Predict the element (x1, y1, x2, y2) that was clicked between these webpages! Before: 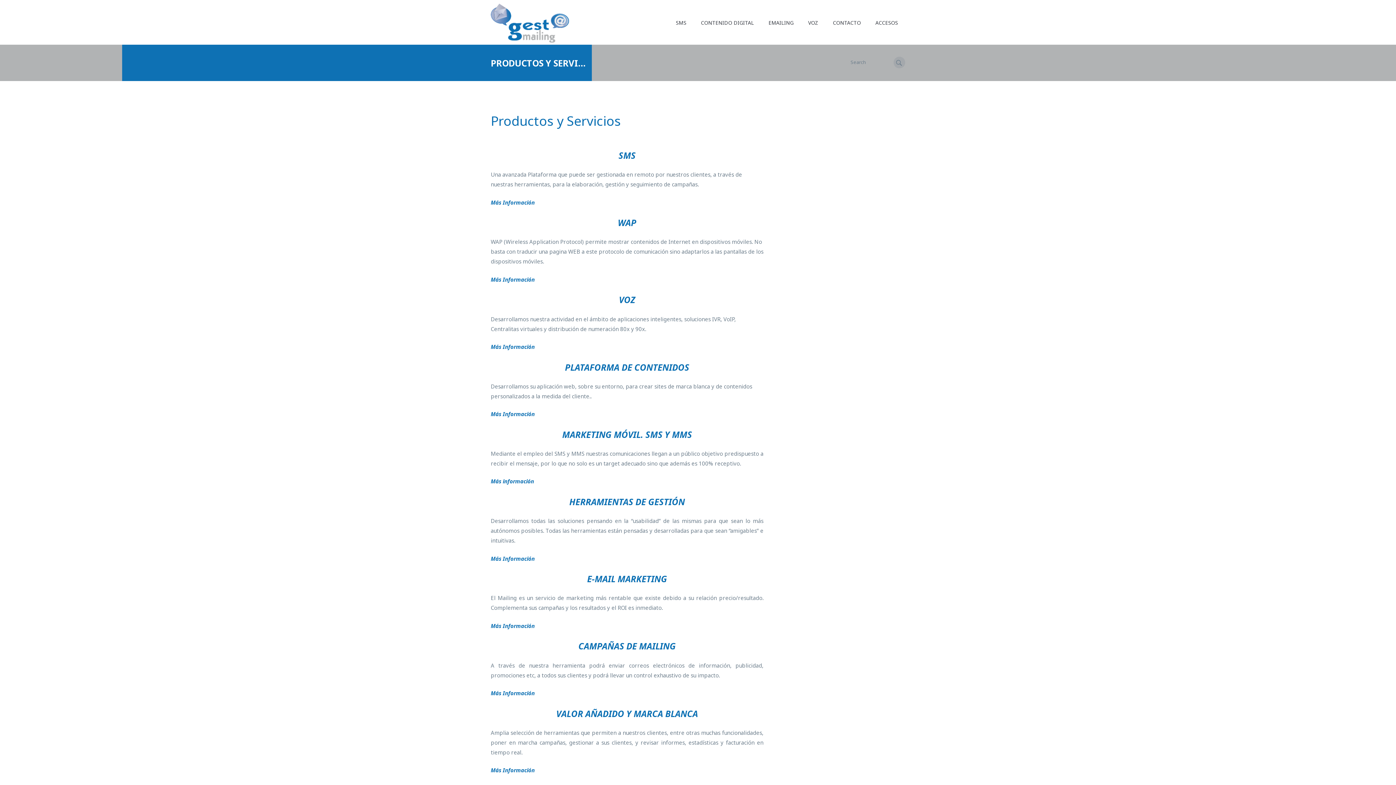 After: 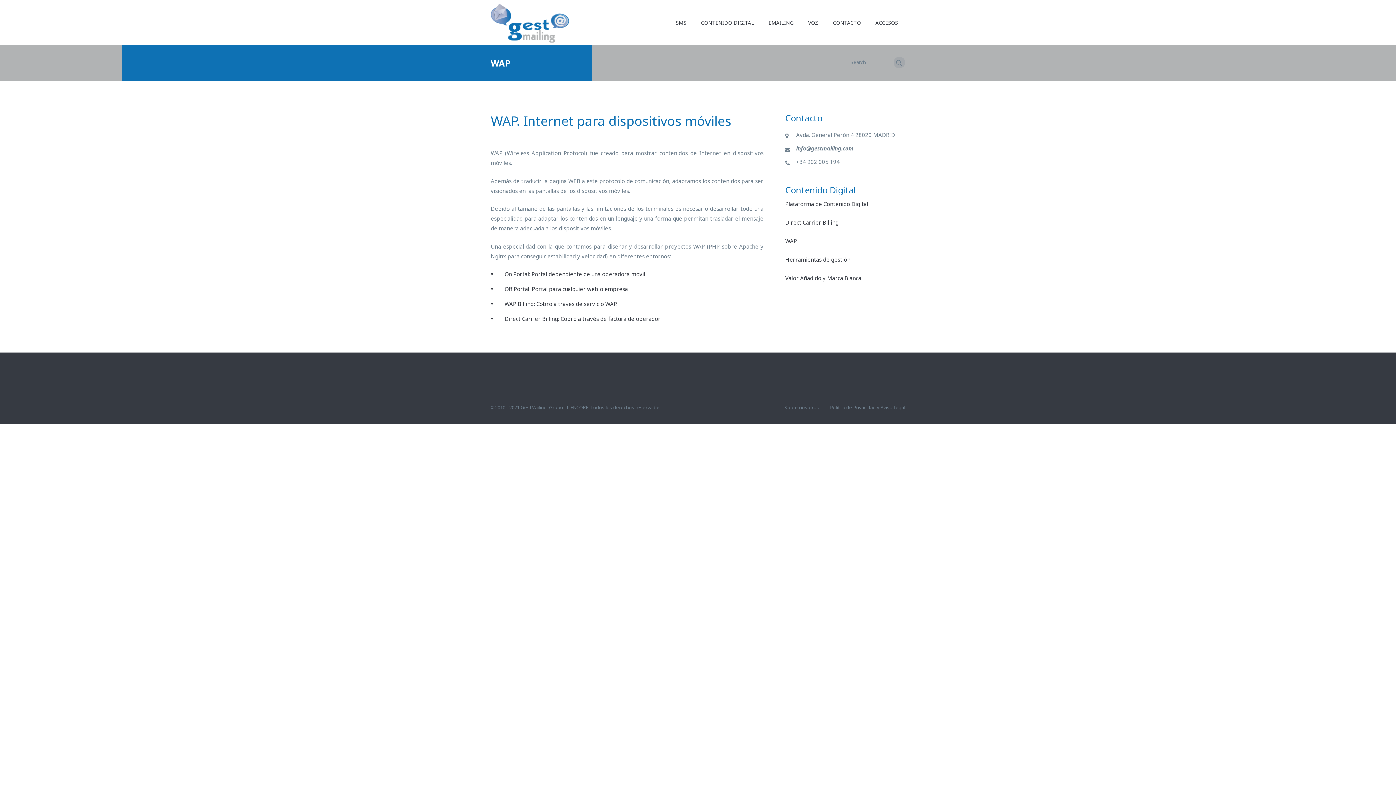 Action: label: Más Información bbox: (490, 275, 534, 283)